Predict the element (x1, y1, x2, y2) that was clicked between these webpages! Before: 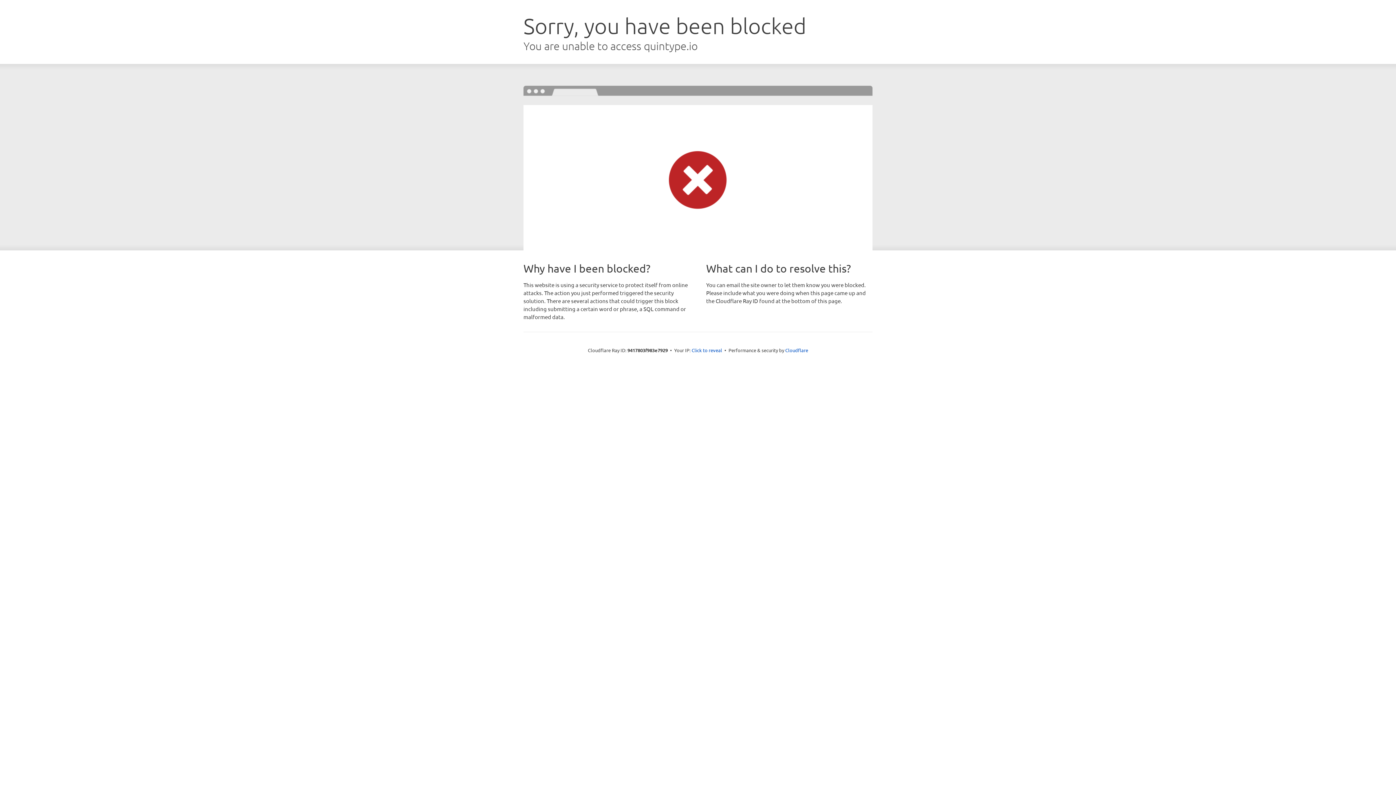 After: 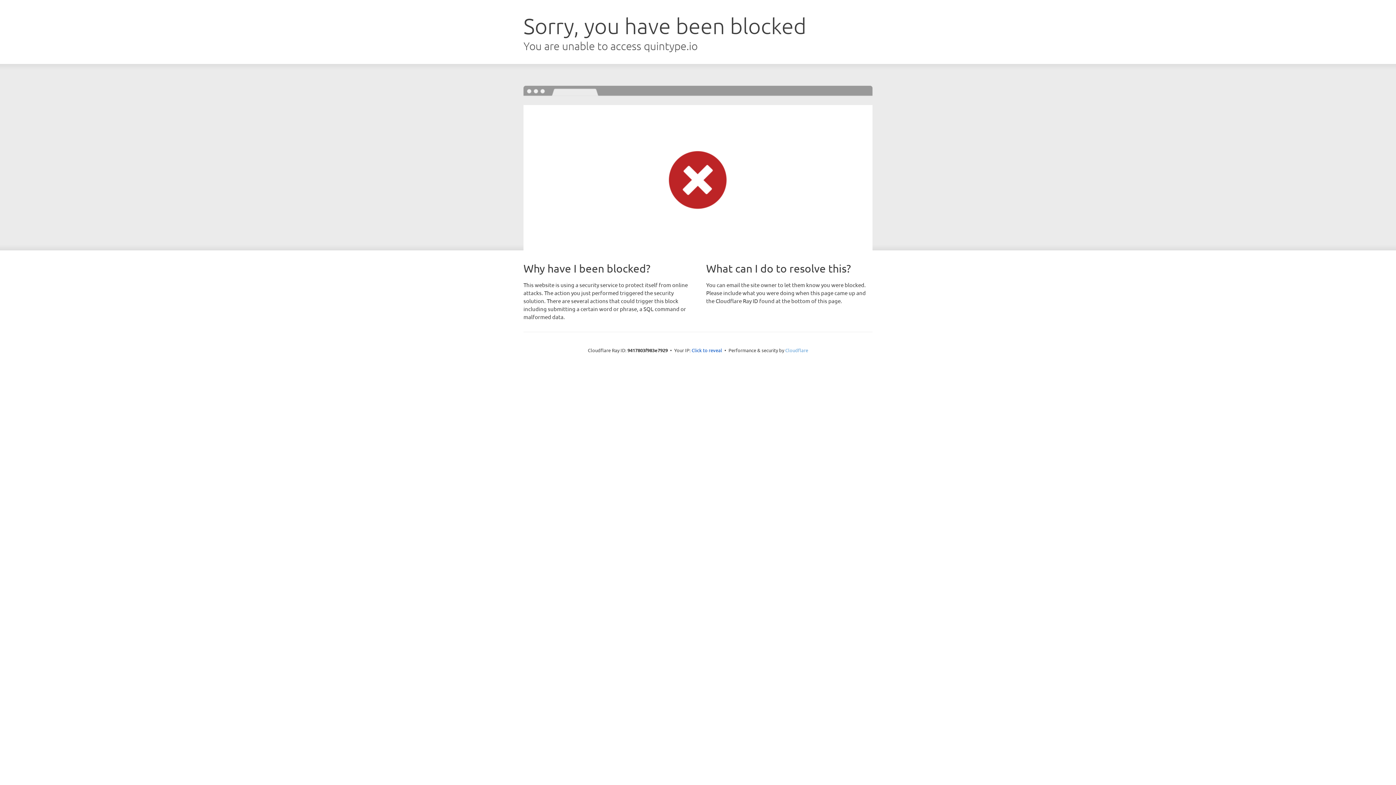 Action: label: Cloudflare bbox: (785, 347, 808, 353)